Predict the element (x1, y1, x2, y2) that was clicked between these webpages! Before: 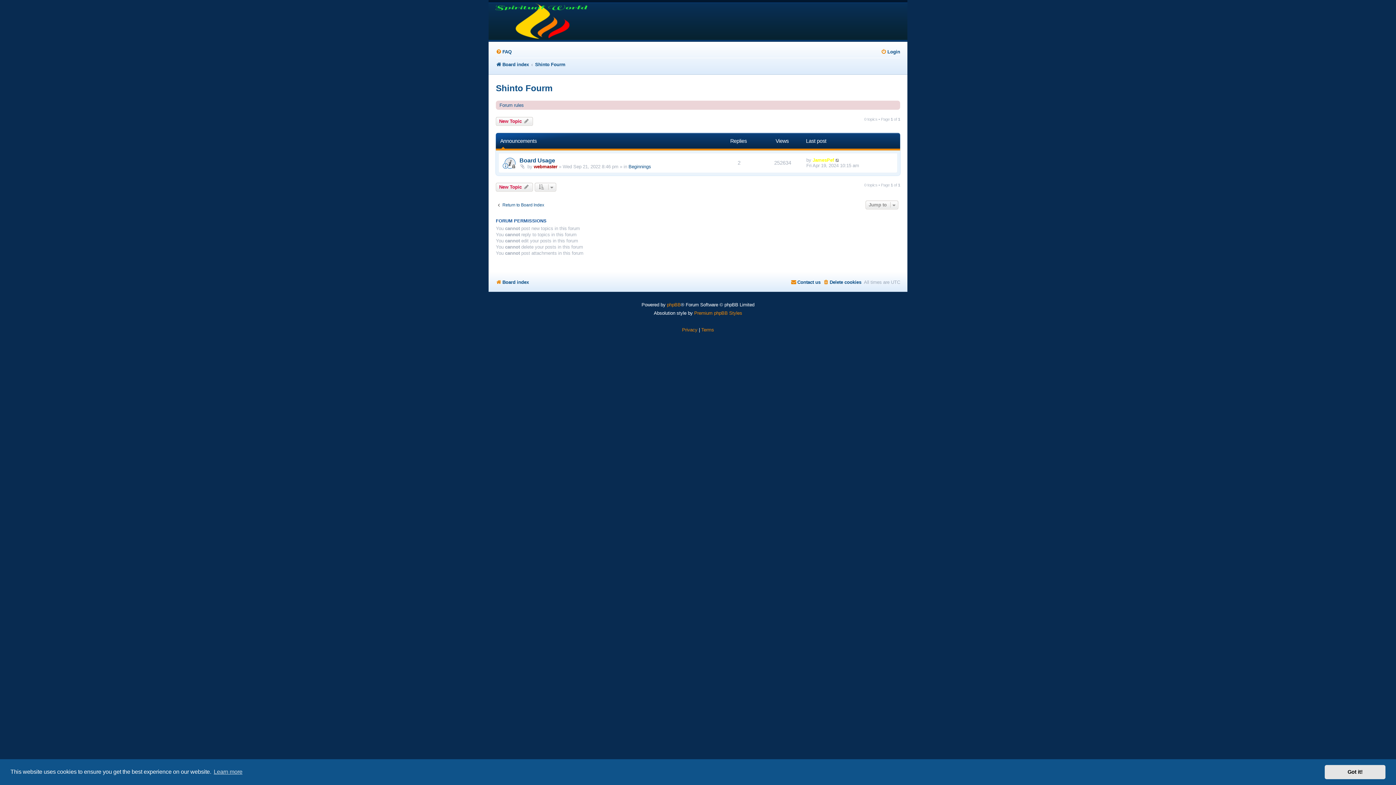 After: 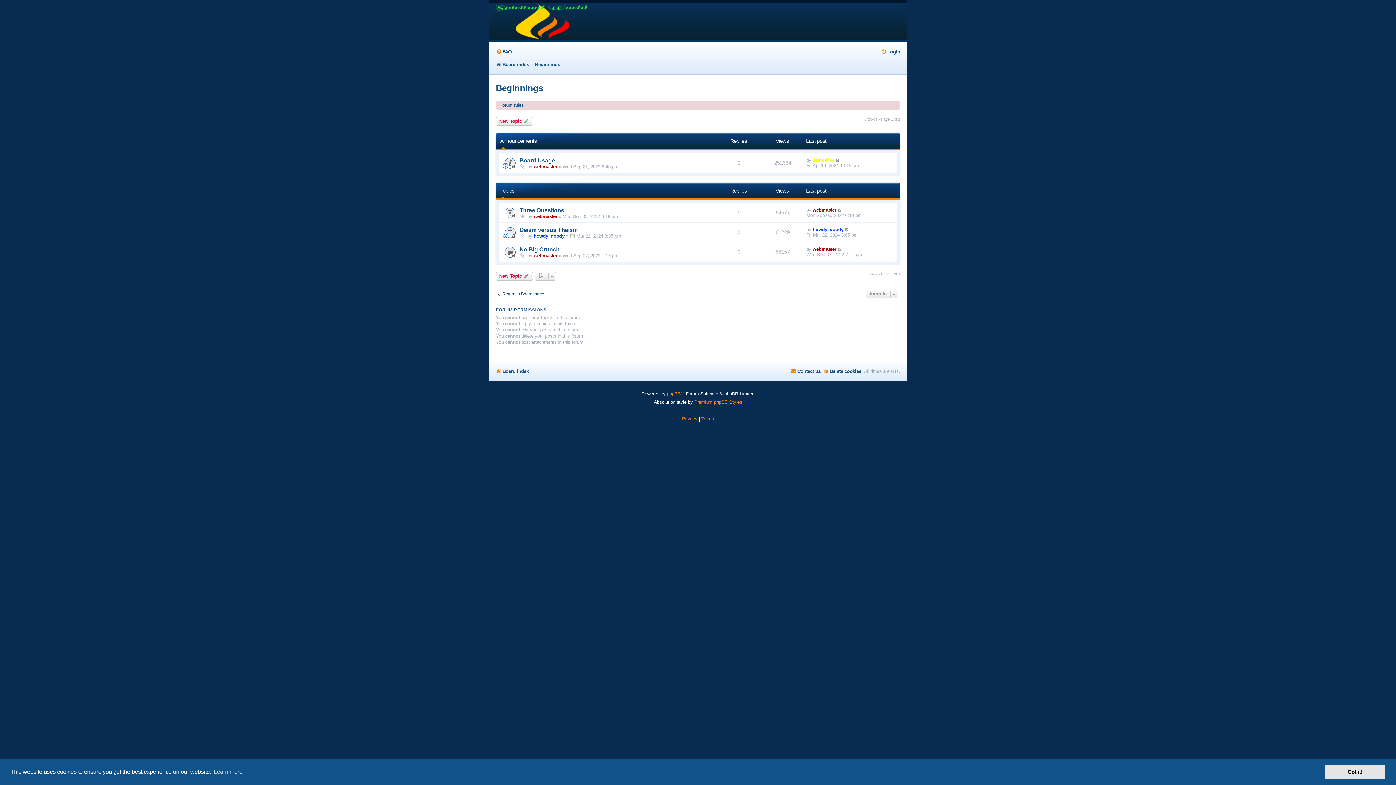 Action: label: Beginnings bbox: (628, 164, 651, 169)